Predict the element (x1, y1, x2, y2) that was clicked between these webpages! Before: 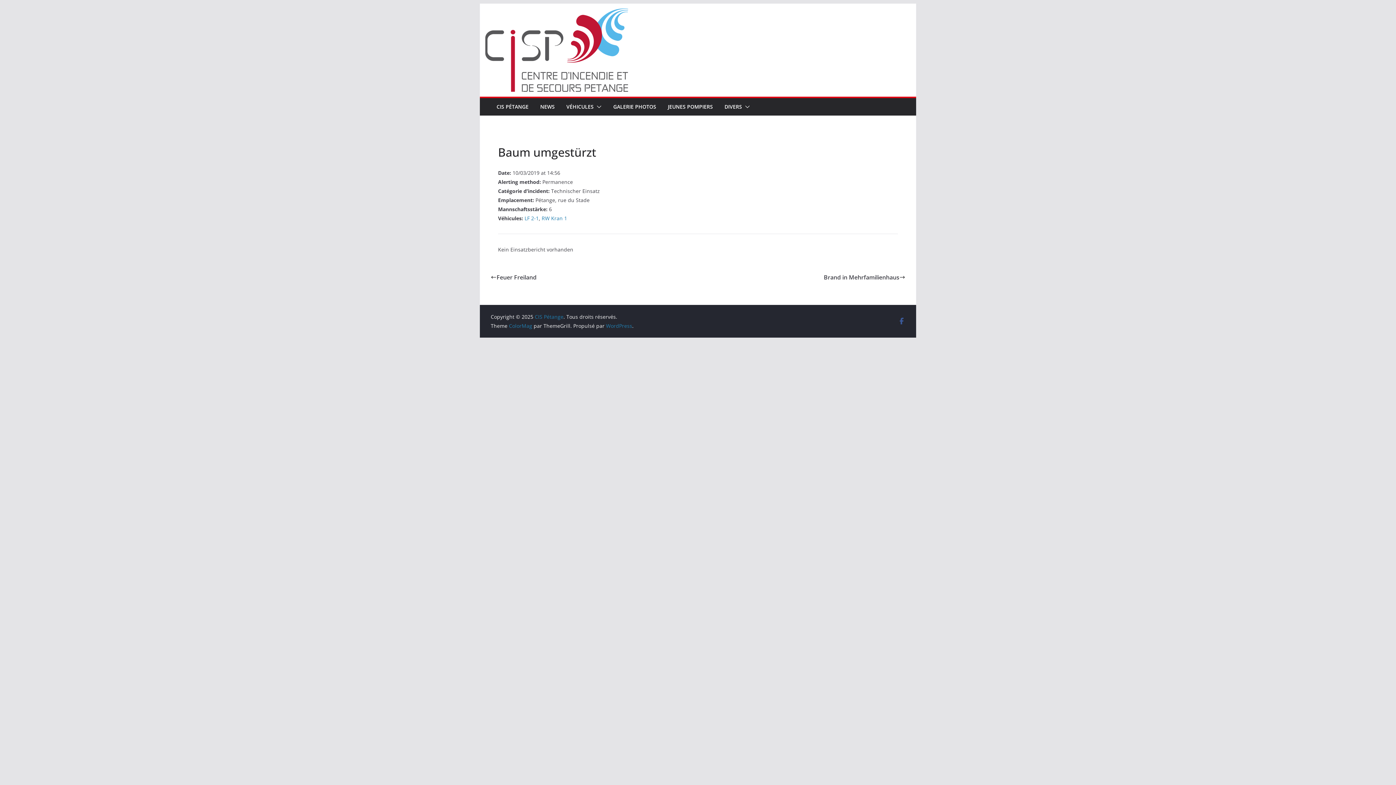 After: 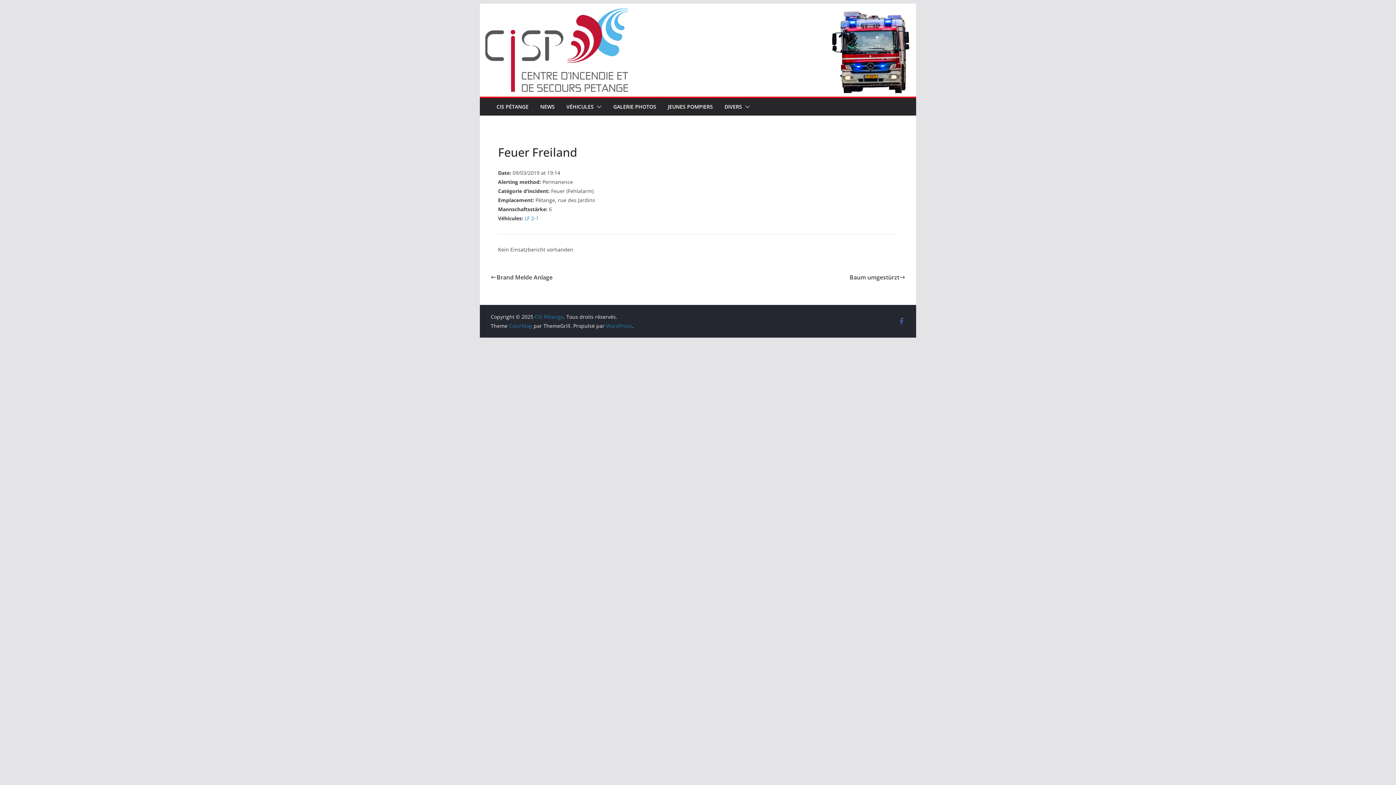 Action: bbox: (490, 272, 536, 282) label: Feuer Freiland